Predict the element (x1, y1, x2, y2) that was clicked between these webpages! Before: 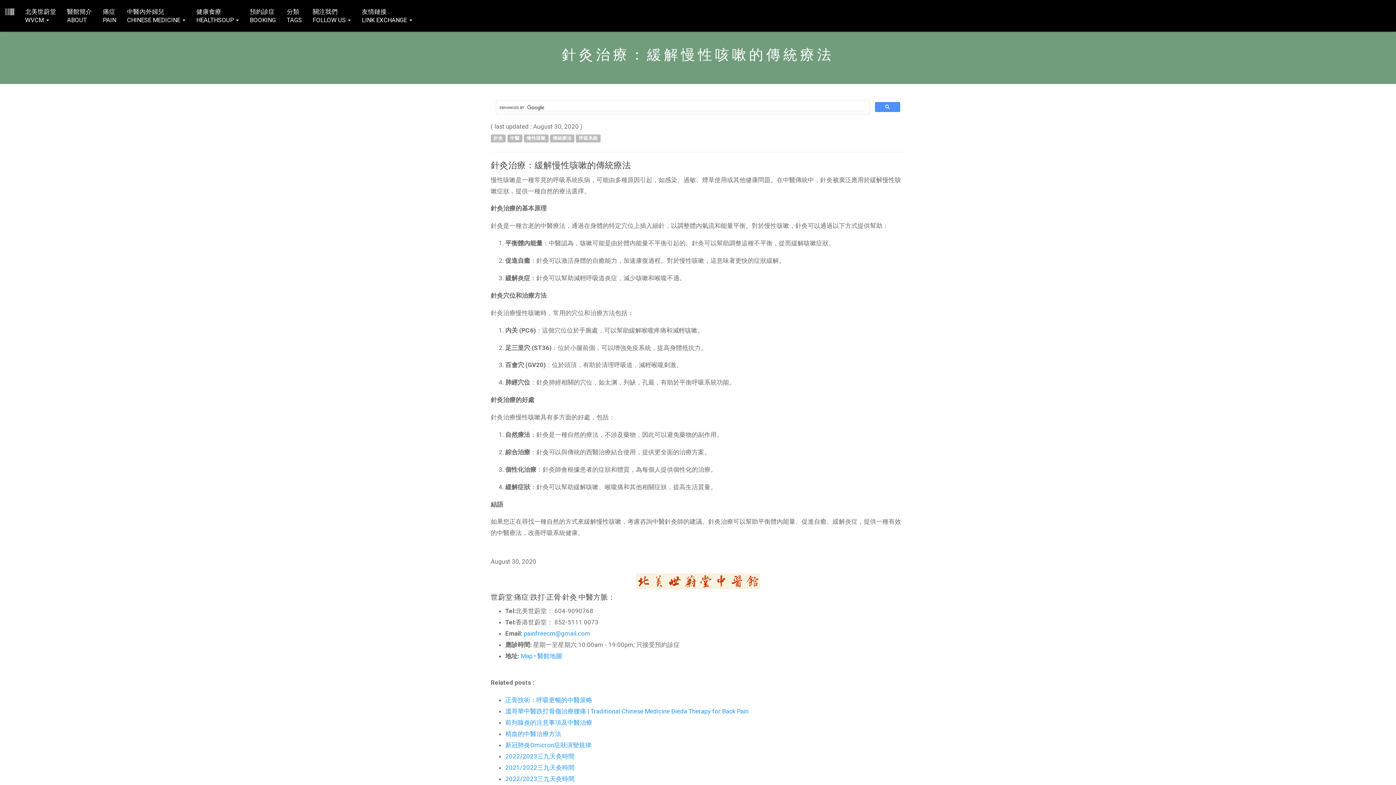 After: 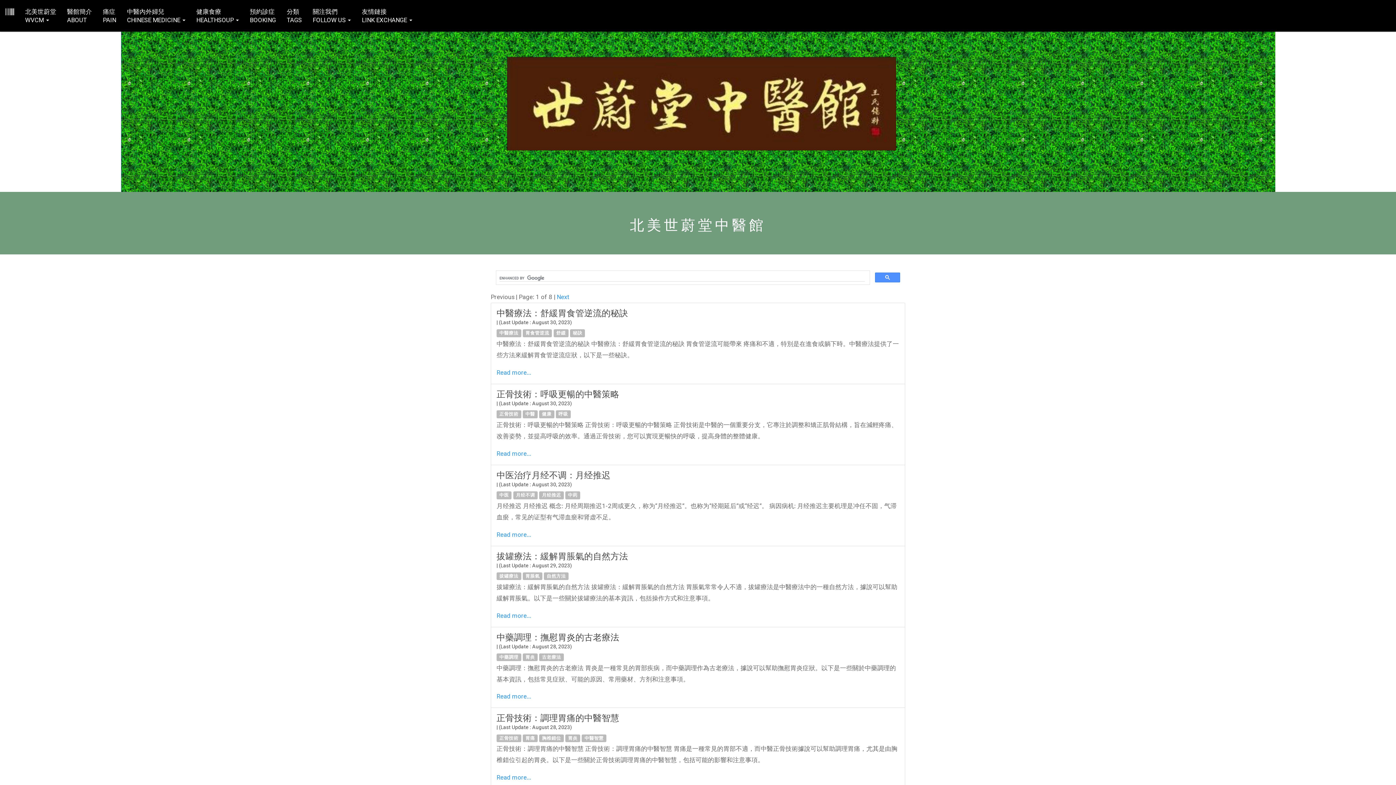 Action: label: 痛症
PAIN bbox: (97, 0, 121, 31)